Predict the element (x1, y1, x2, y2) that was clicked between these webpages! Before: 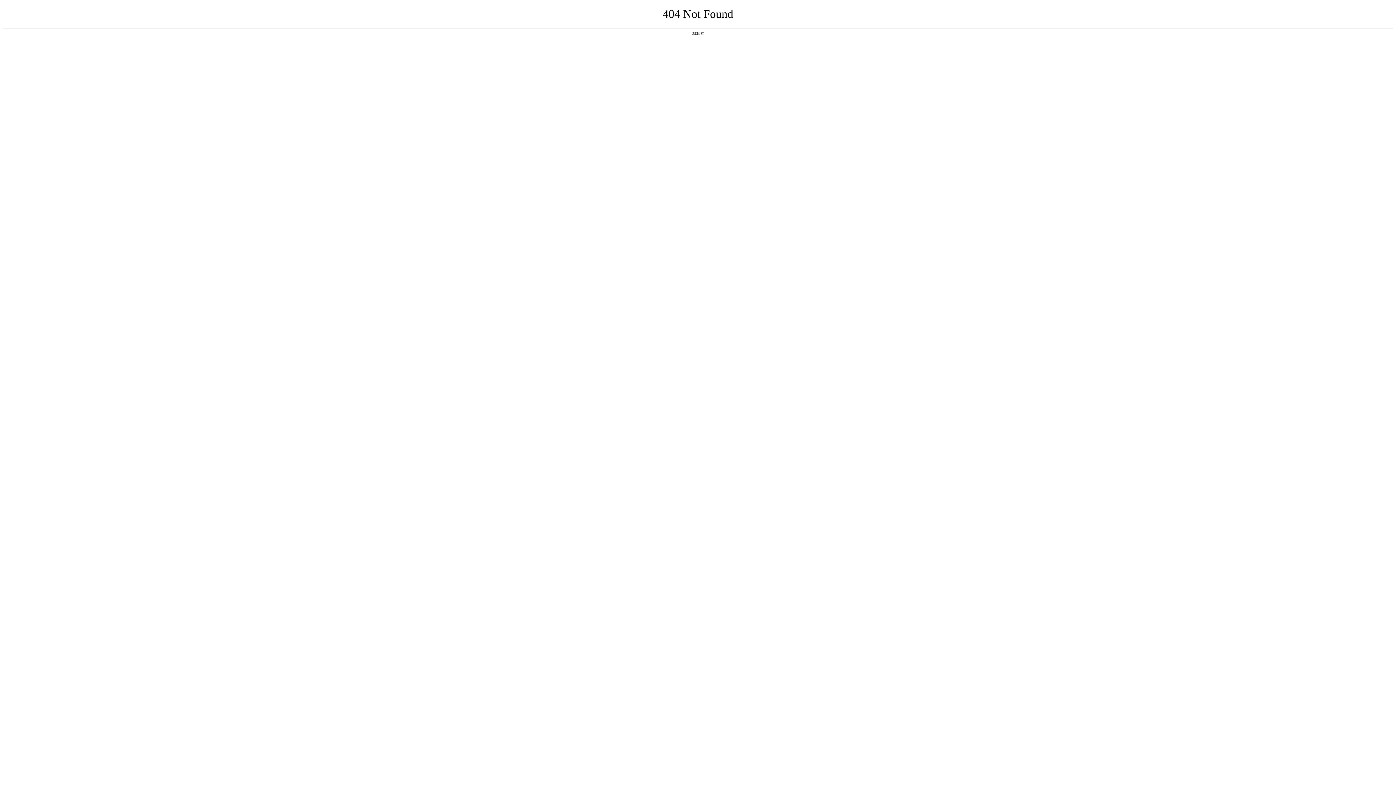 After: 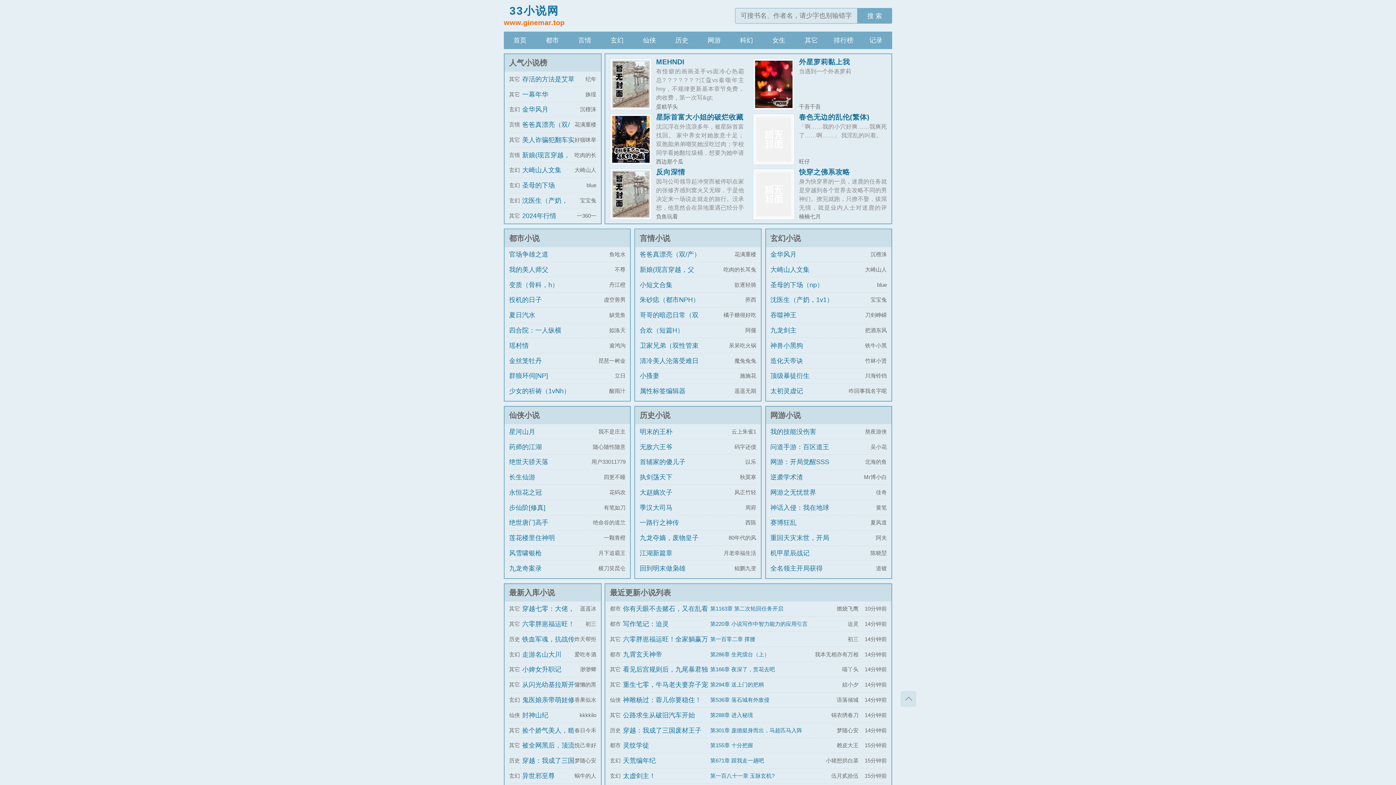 Action: label: 返回首页 bbox: (692, 31, 704, 35)